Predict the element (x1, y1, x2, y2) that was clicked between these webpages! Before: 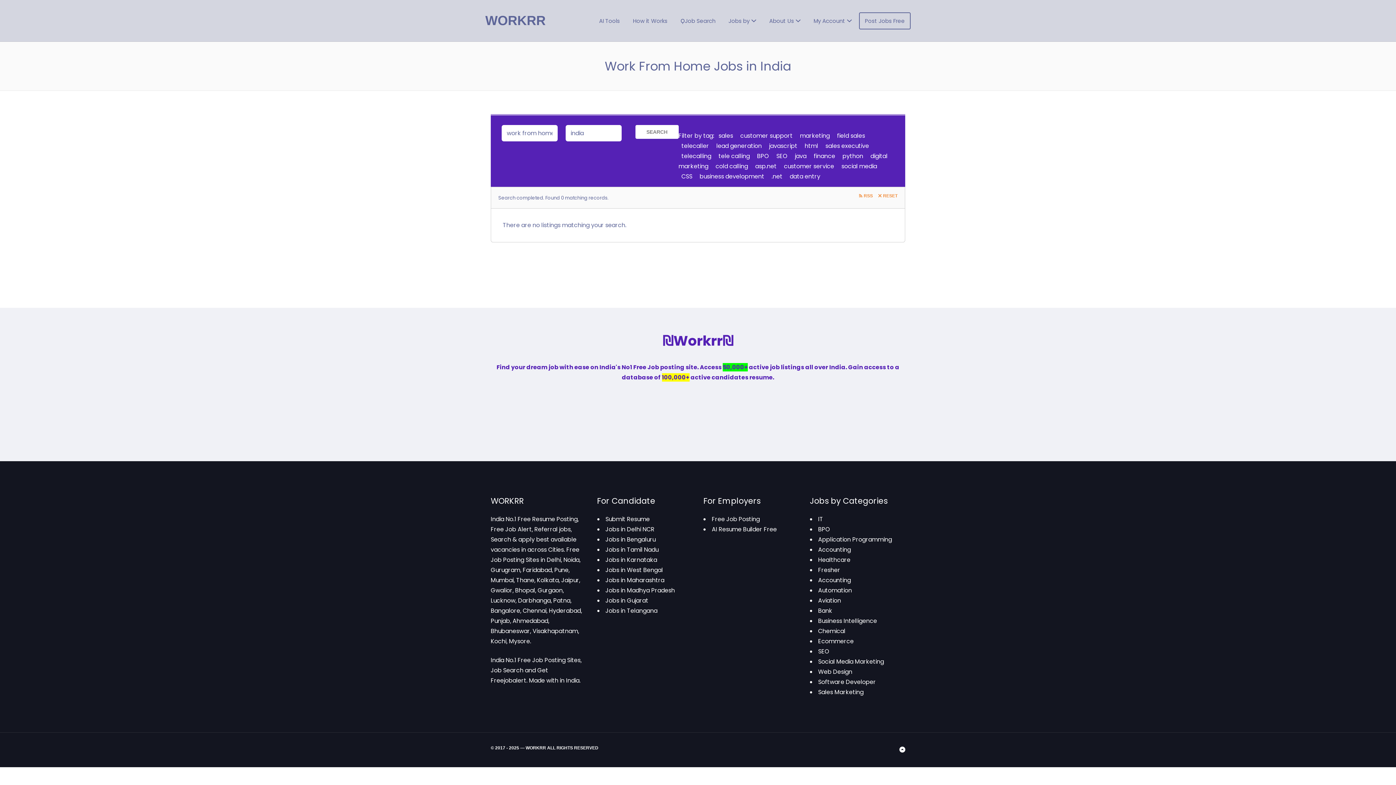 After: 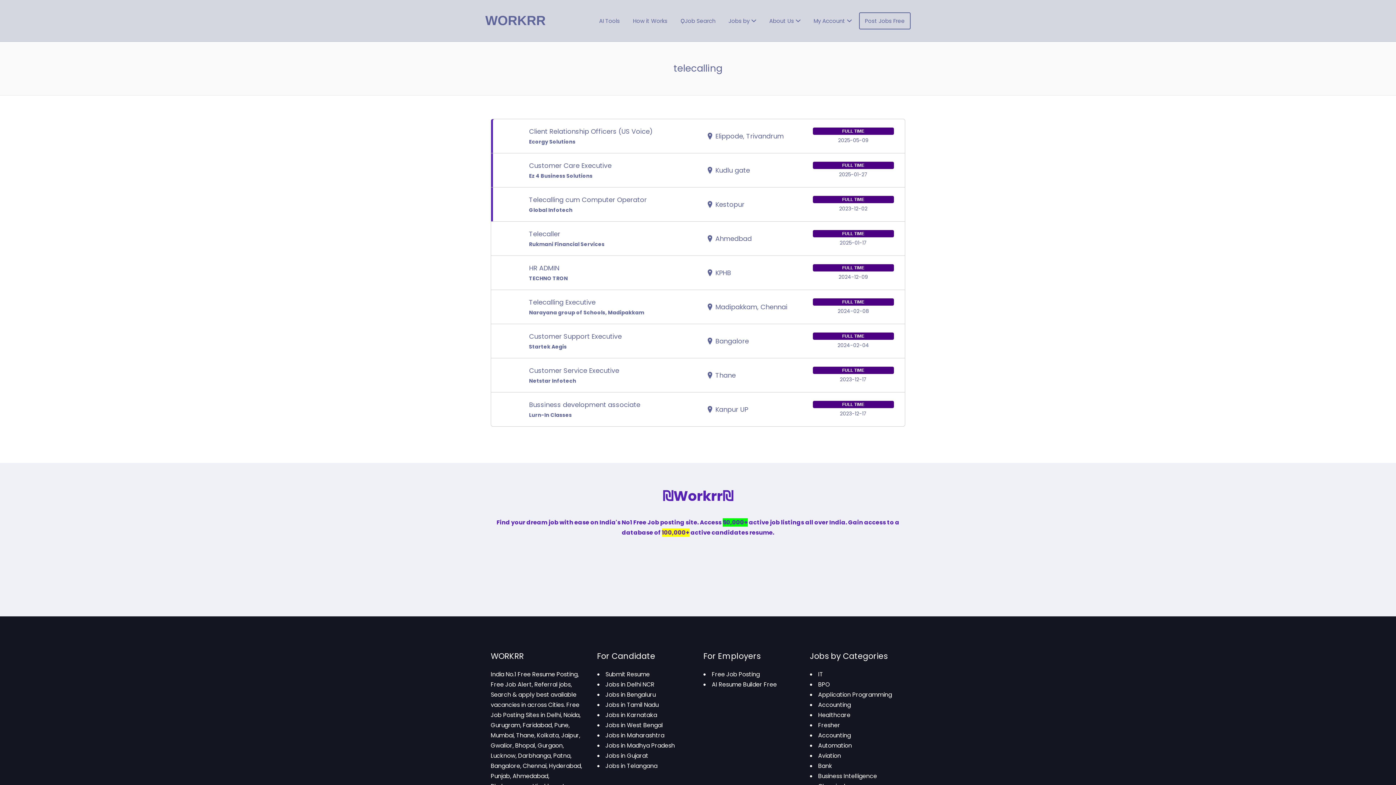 Action: label: telecalling (9 jobs) bbox: (678, 150, 714, 161)